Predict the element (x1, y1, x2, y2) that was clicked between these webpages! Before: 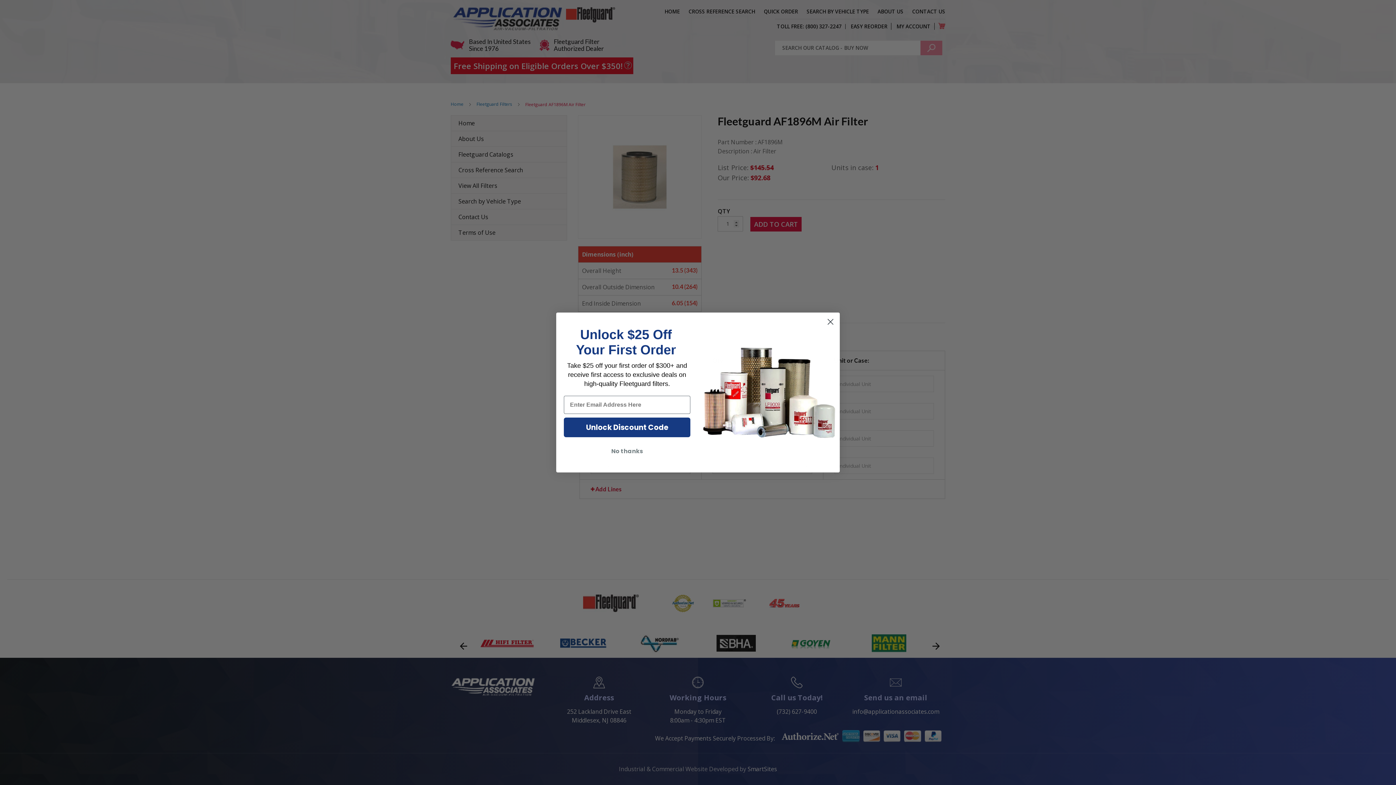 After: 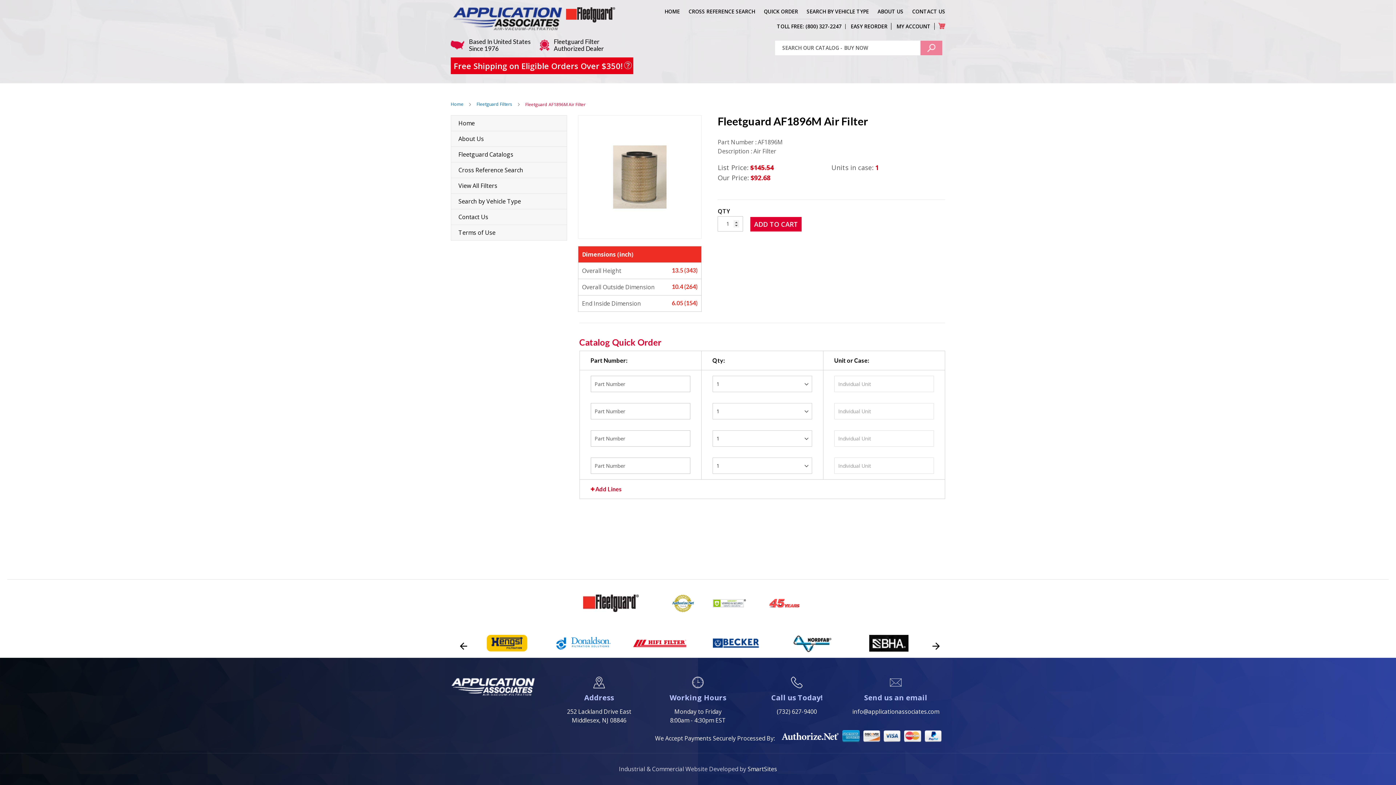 Action: label: Close dialog bbox: (824, 315, 837, 328)